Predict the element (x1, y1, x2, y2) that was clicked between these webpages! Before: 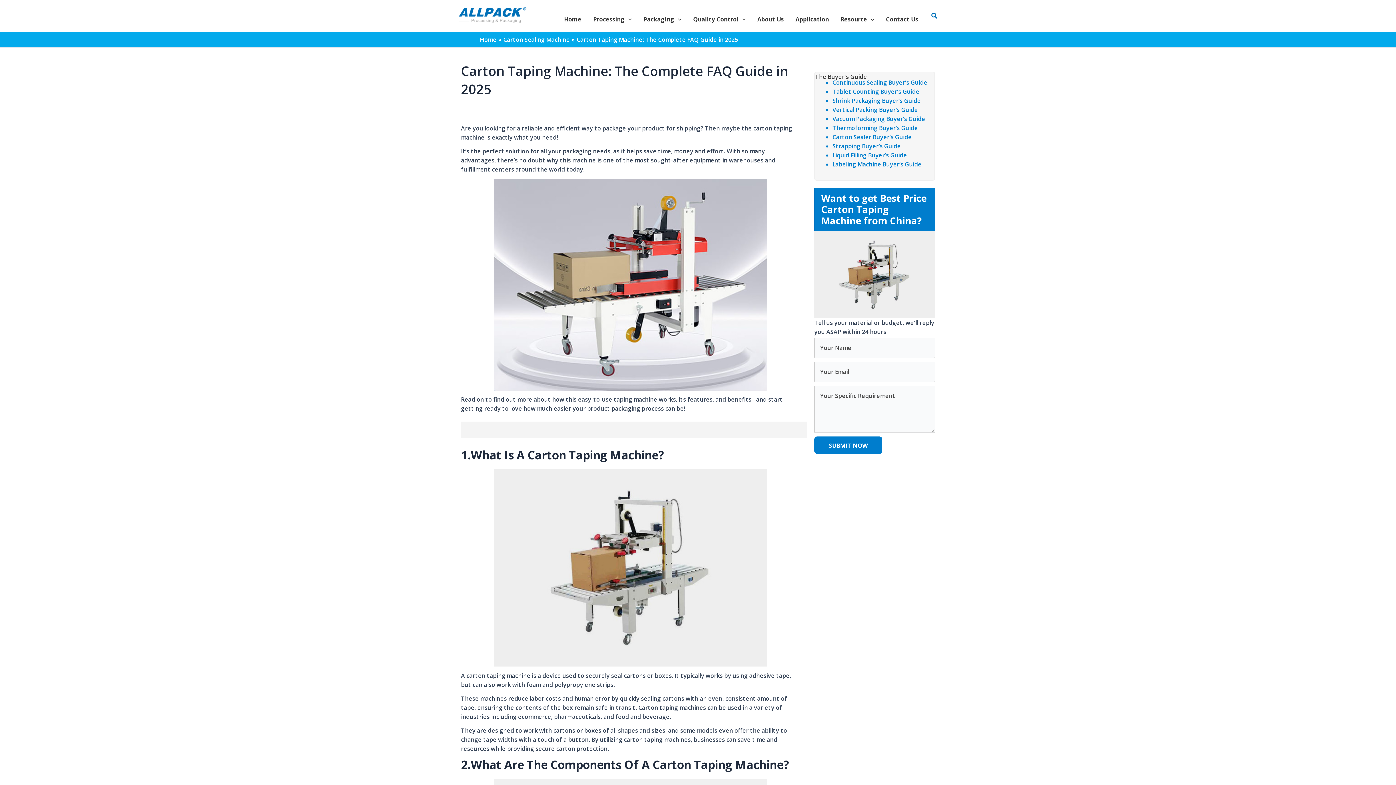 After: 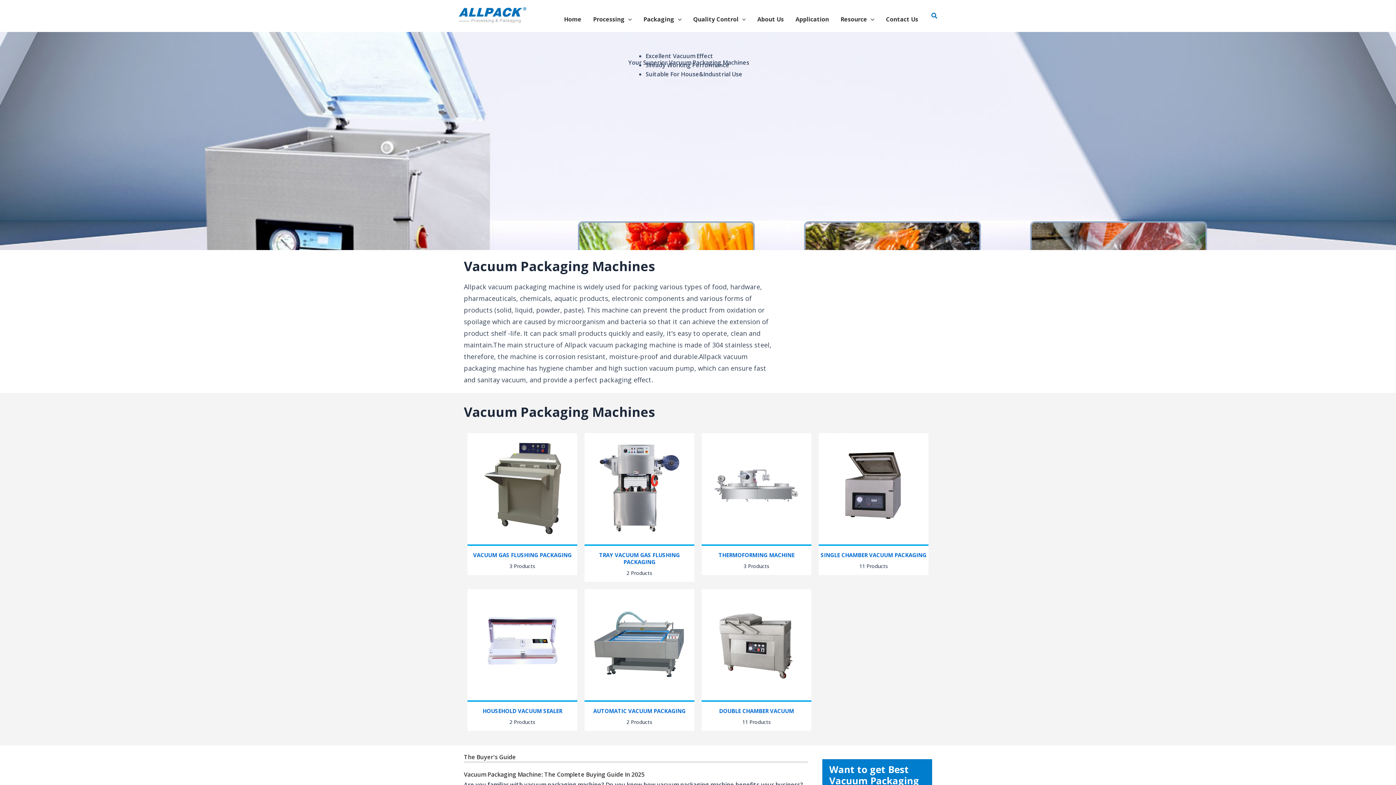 Action: label: Vacuum Packaging Buyer’s Guide bbox: (832, 114, 925, 122)